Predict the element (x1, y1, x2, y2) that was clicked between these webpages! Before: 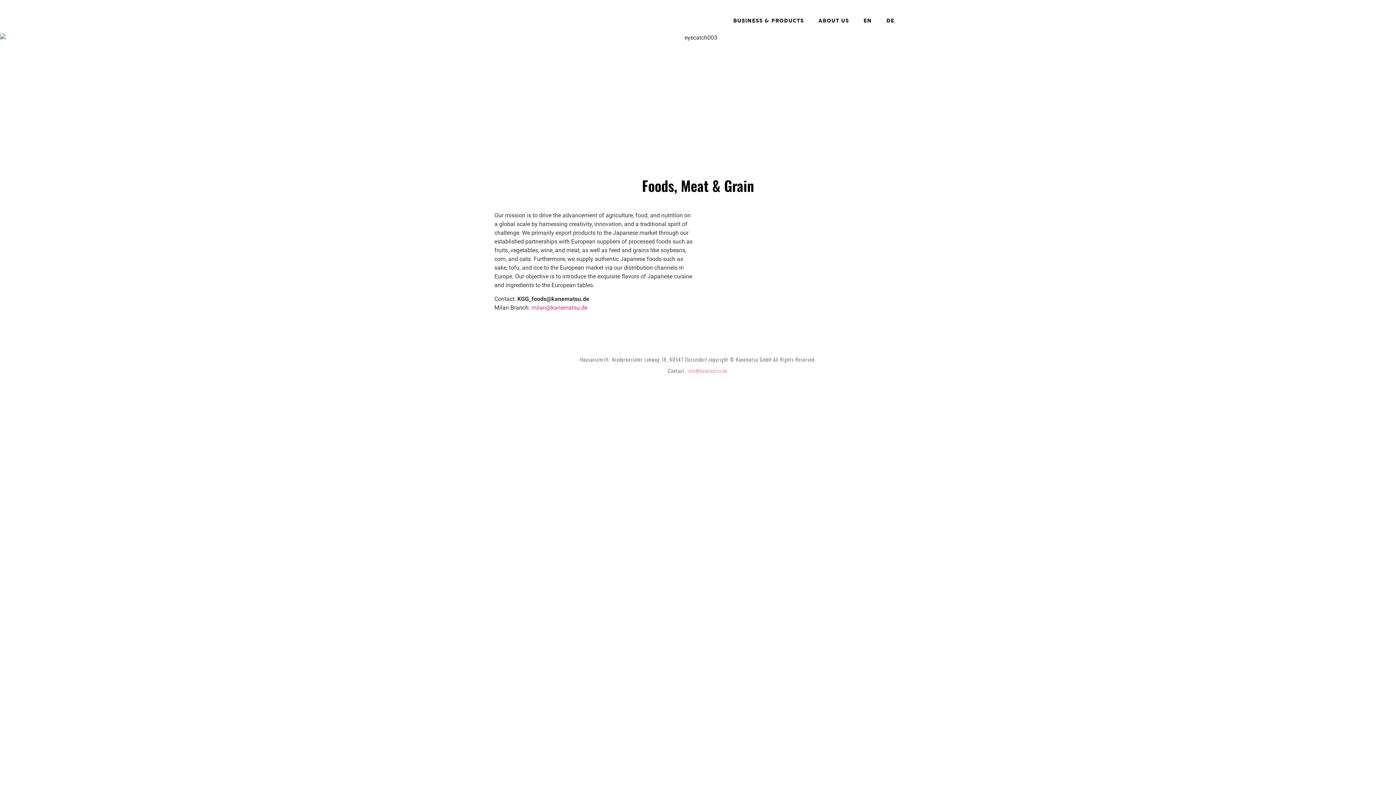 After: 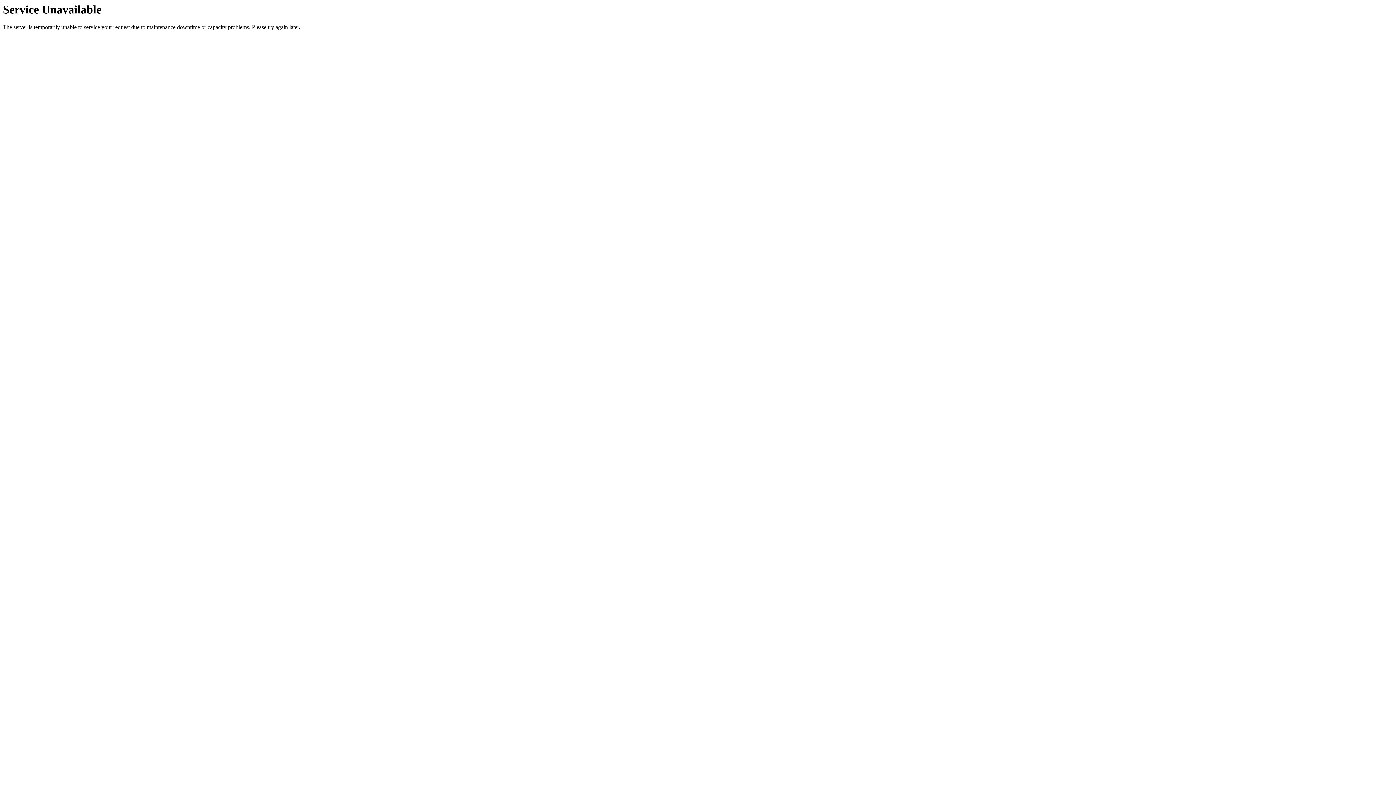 Action: bbox: (879, 13, 901, 29) label: DE